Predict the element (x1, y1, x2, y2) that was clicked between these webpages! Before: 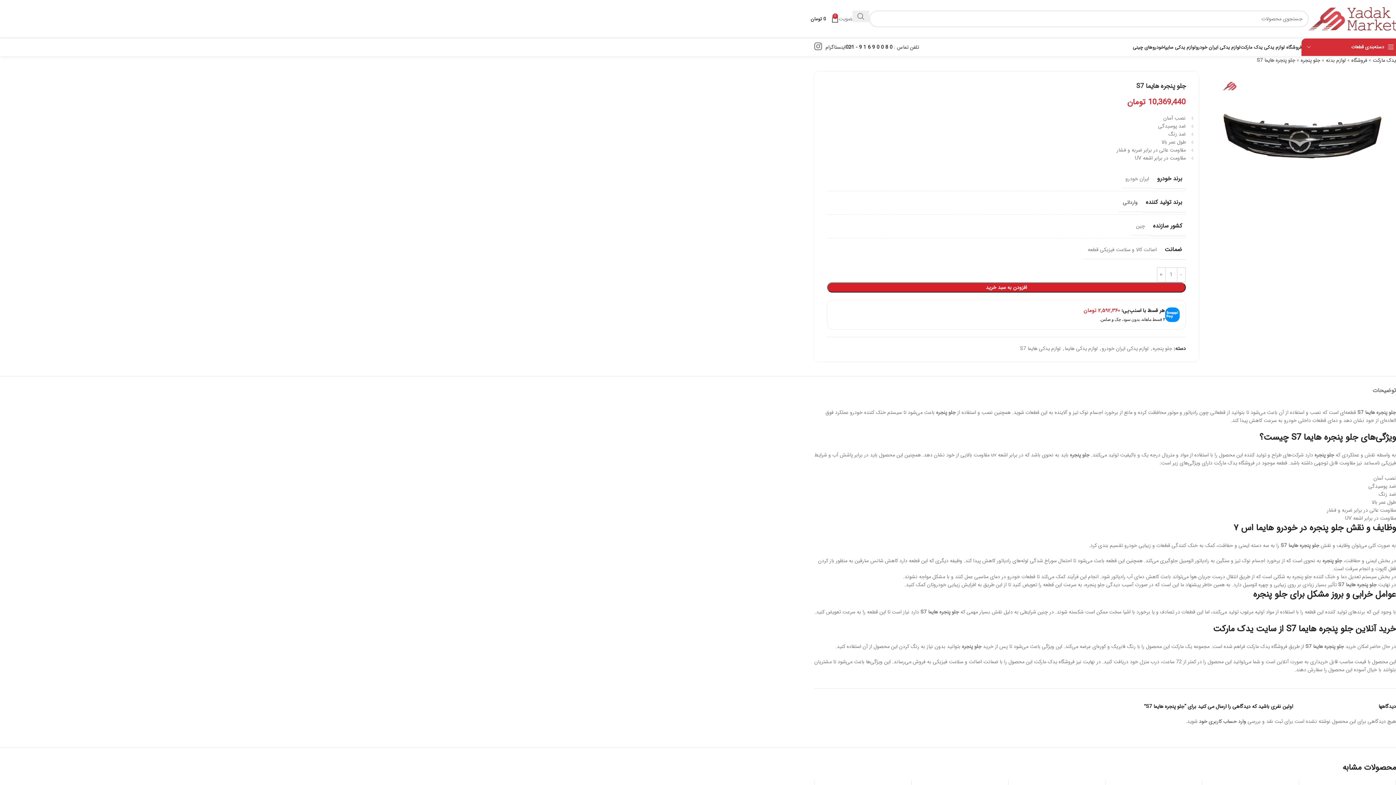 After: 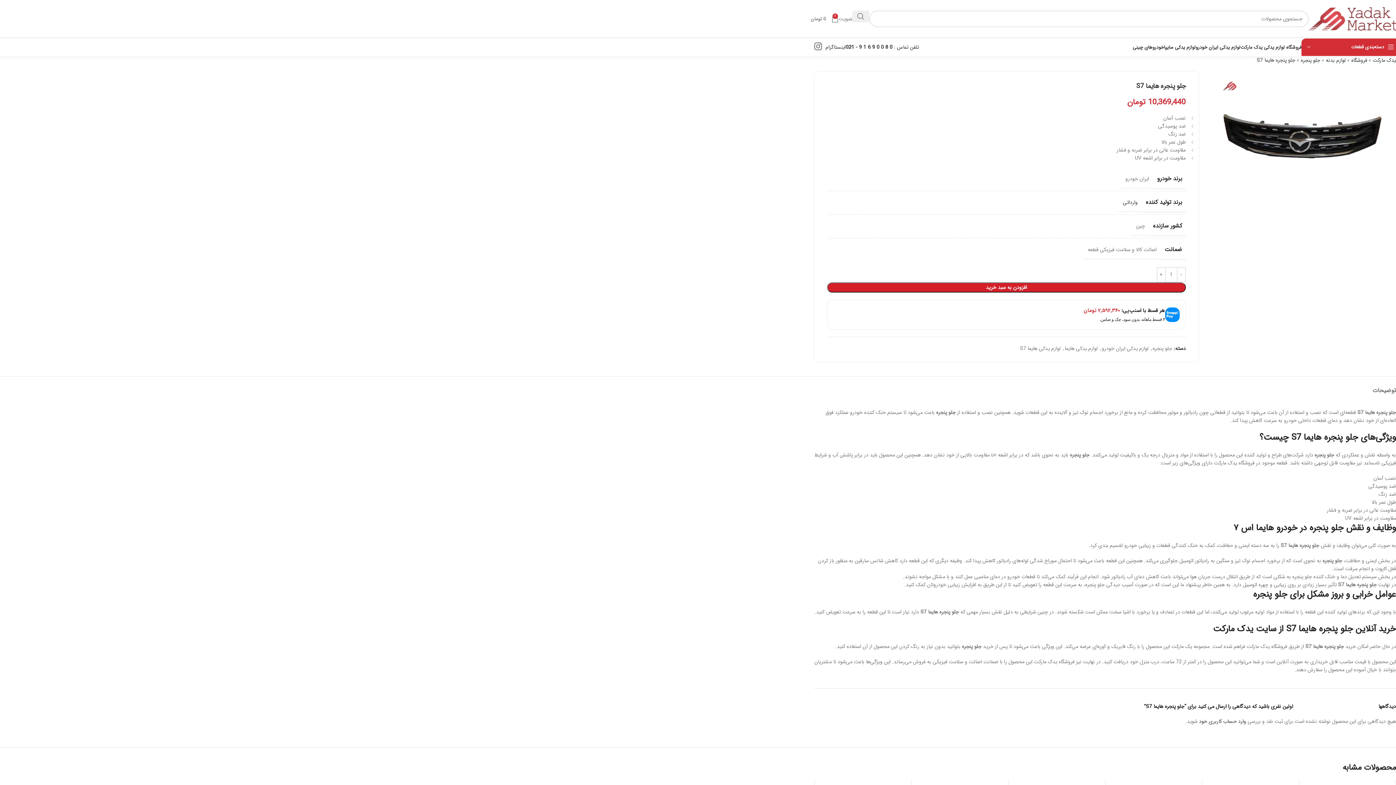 Action: bbox: (810, 11, 838, 26) label: 0
0 تومان